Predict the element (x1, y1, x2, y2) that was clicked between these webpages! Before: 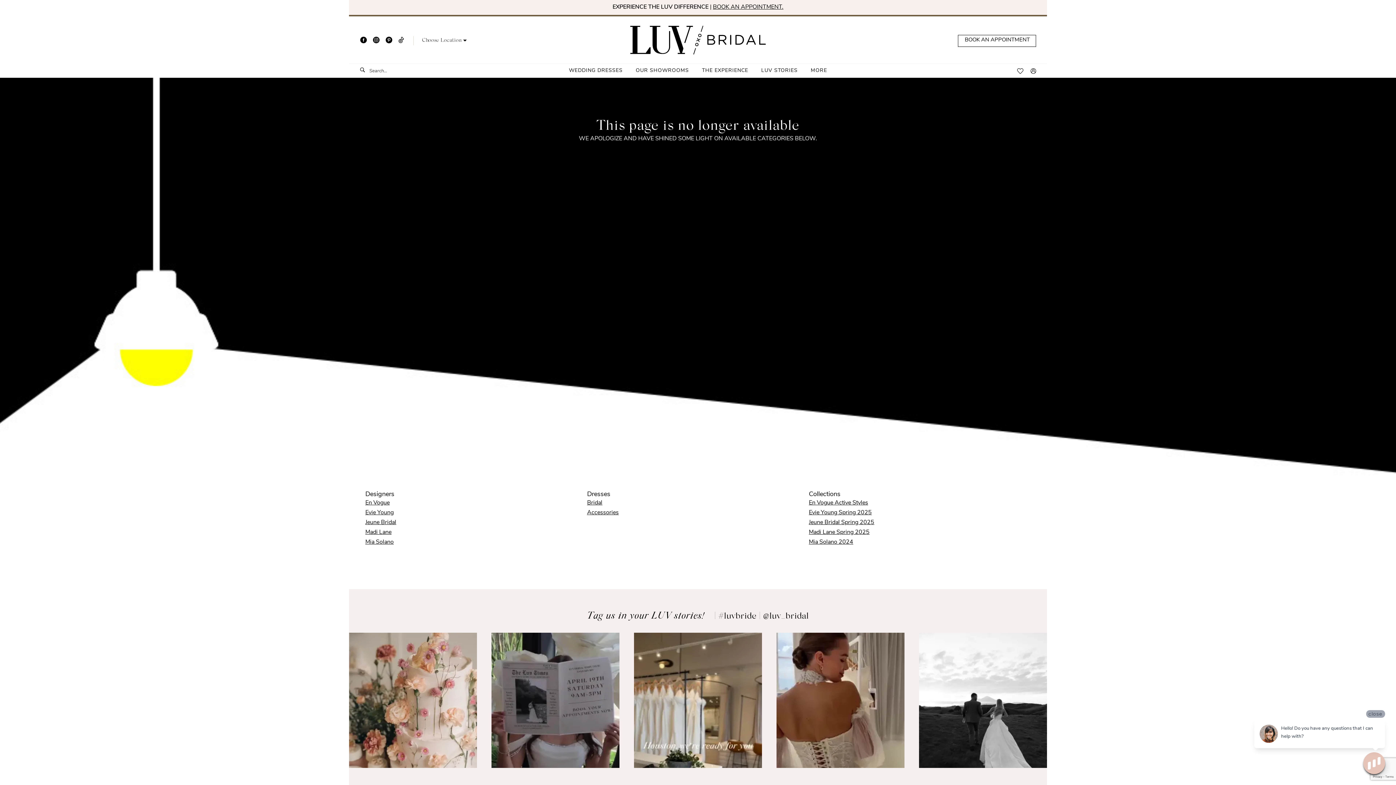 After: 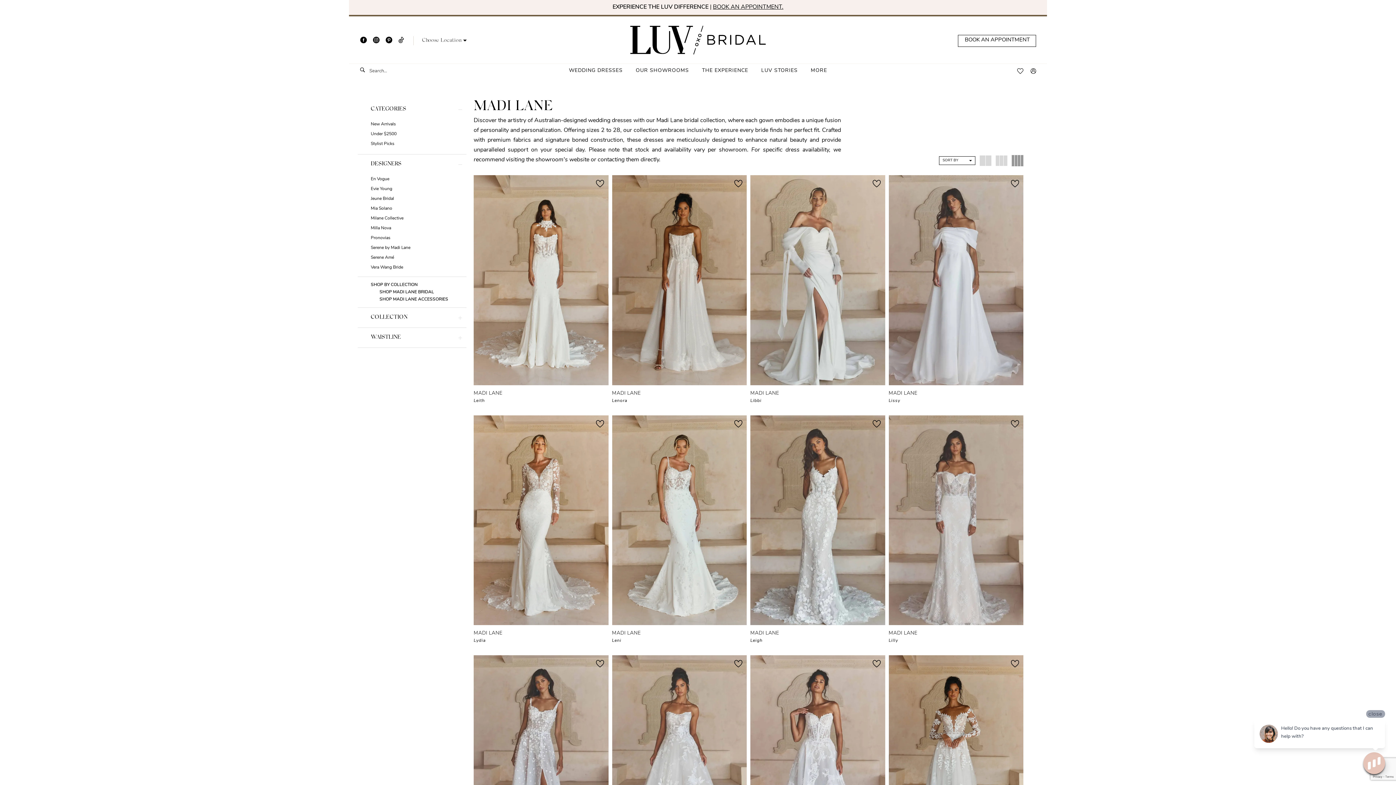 Action: label: Madi Lane Spring 2025 bbox: (809, 529, 869, 535)